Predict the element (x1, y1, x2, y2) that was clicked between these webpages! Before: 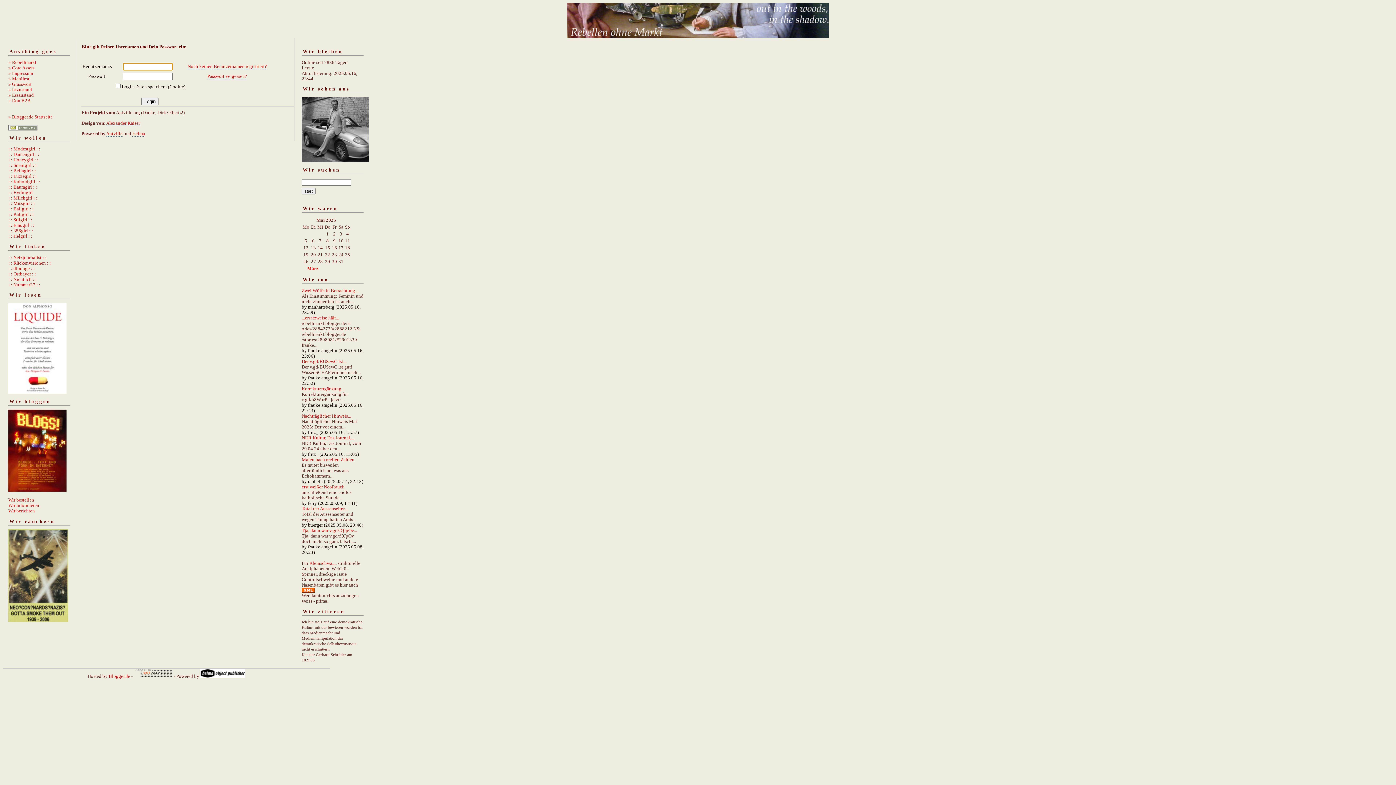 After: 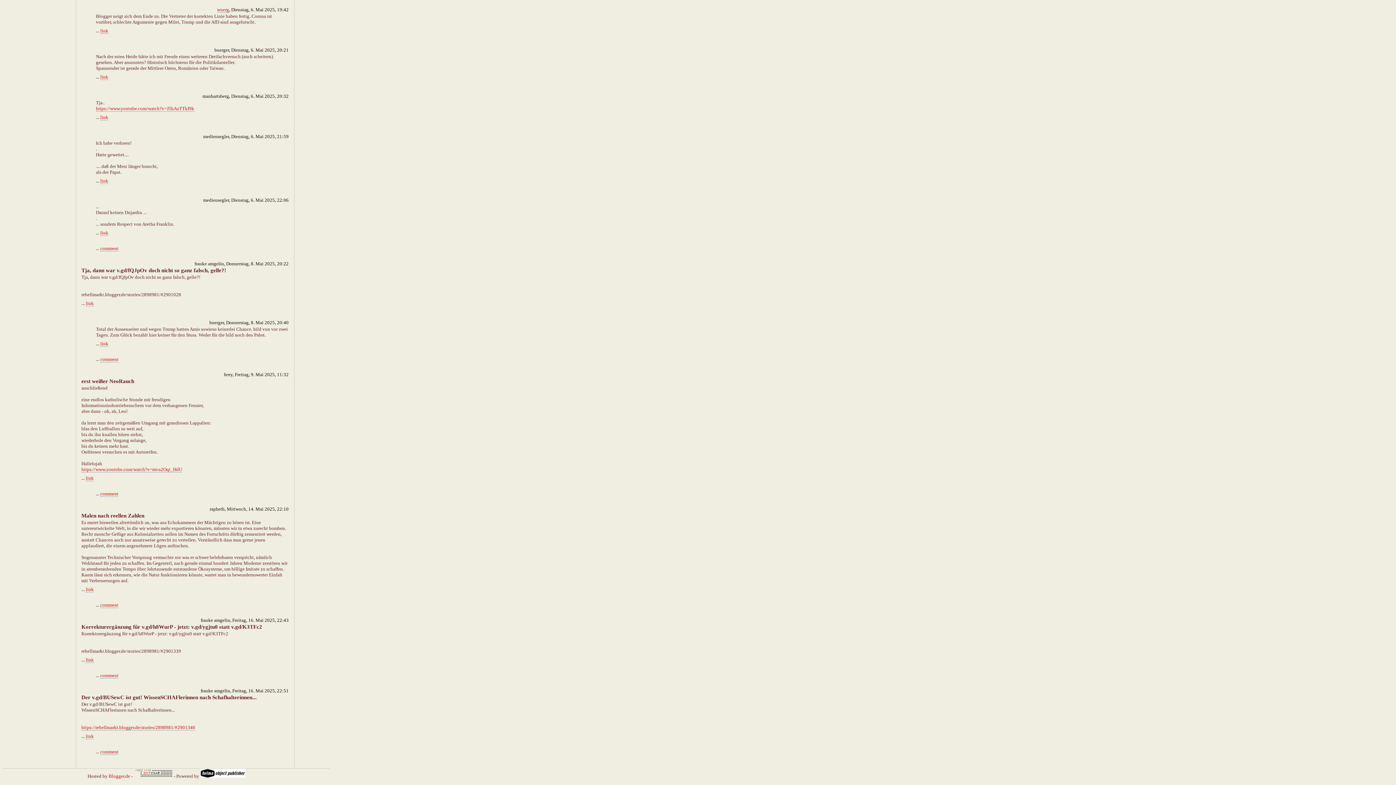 Action: bbox: (301, 527, 357, 533) label: Tja, dann war v.gd/fQJpOv...